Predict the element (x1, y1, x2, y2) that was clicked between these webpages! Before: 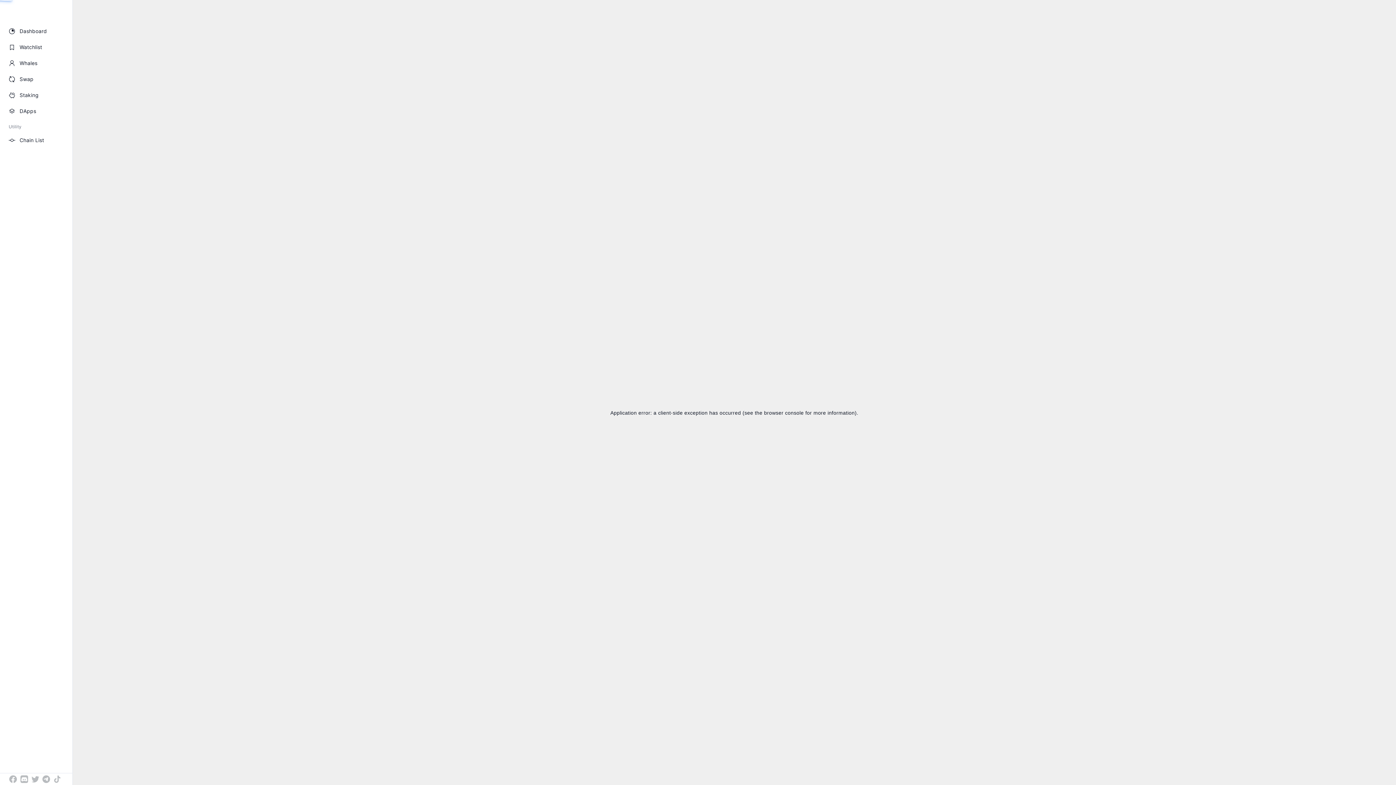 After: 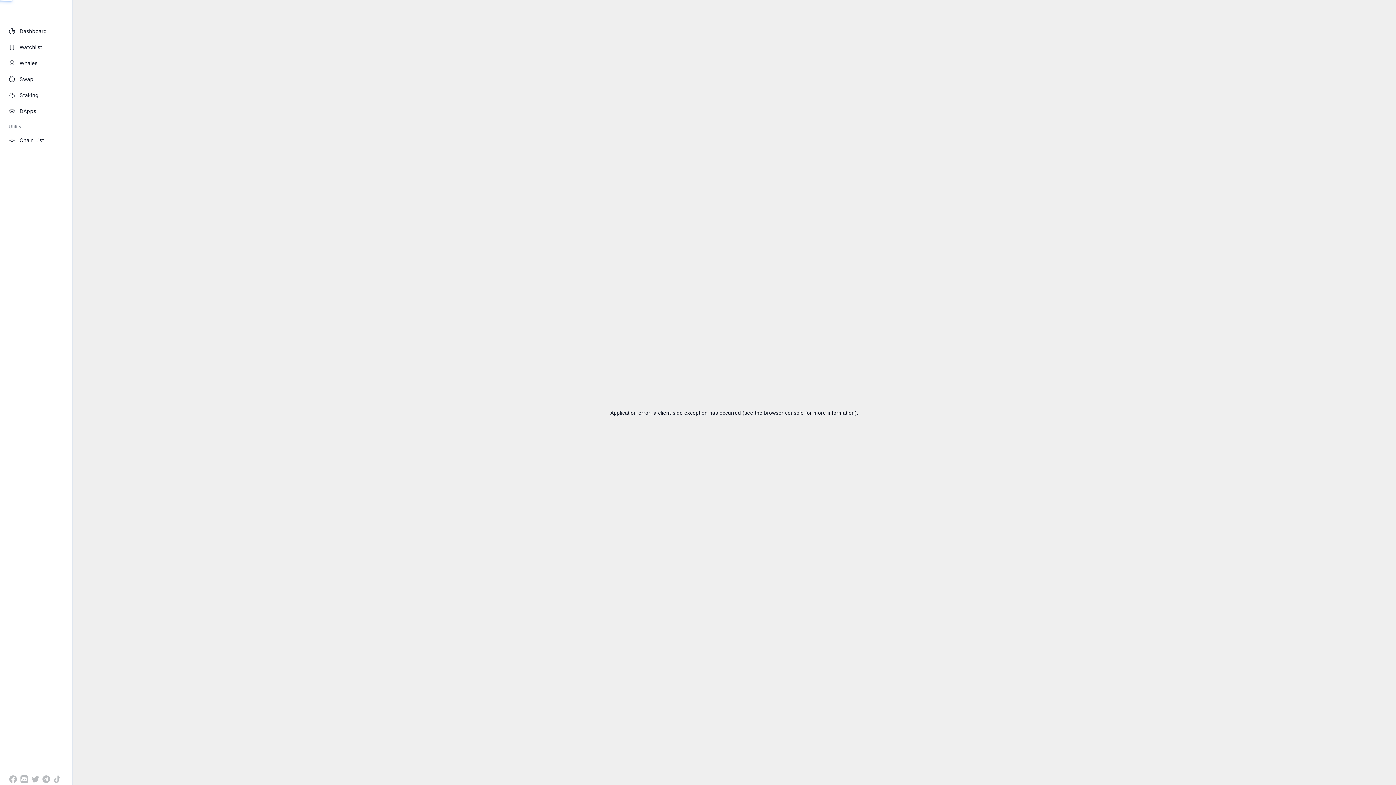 Action: bbox: (8, 775, 19, 784)